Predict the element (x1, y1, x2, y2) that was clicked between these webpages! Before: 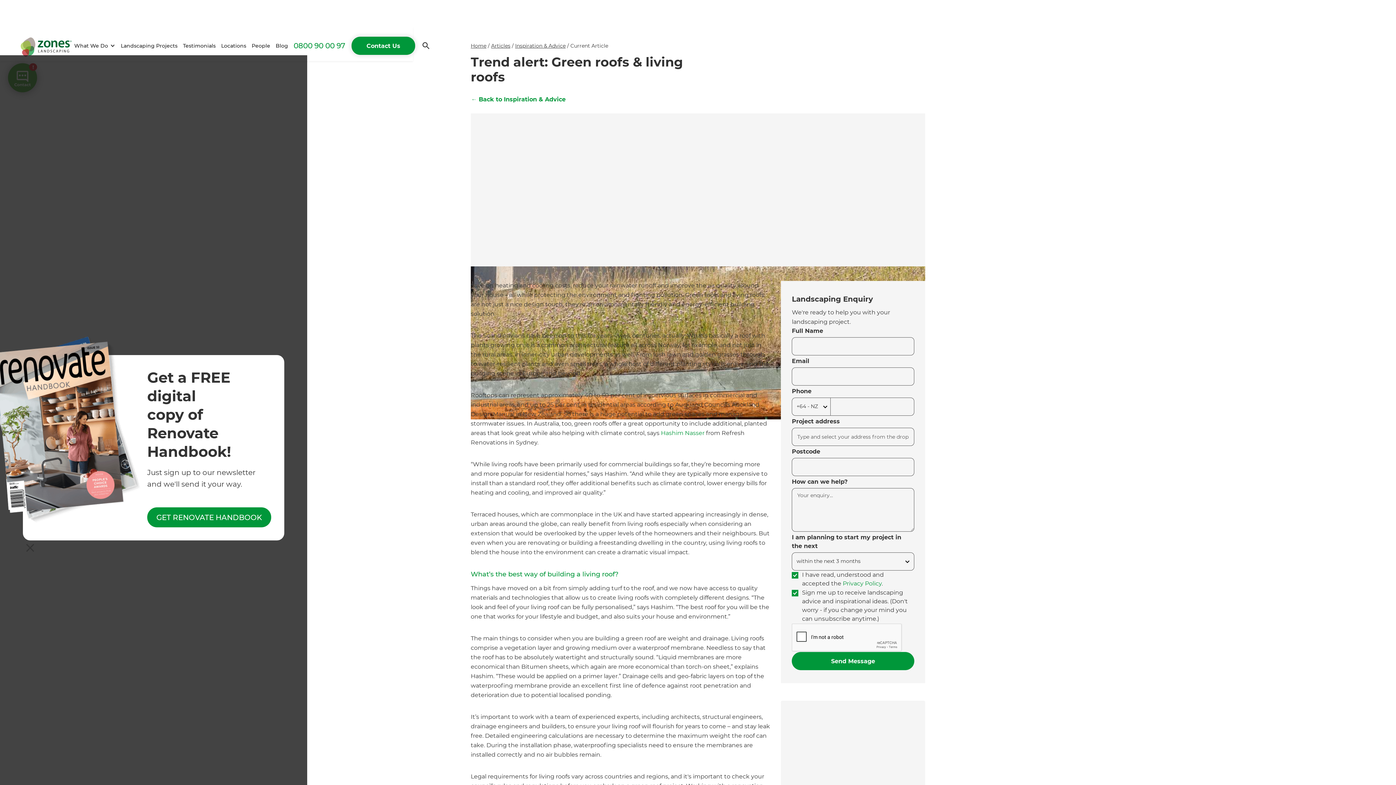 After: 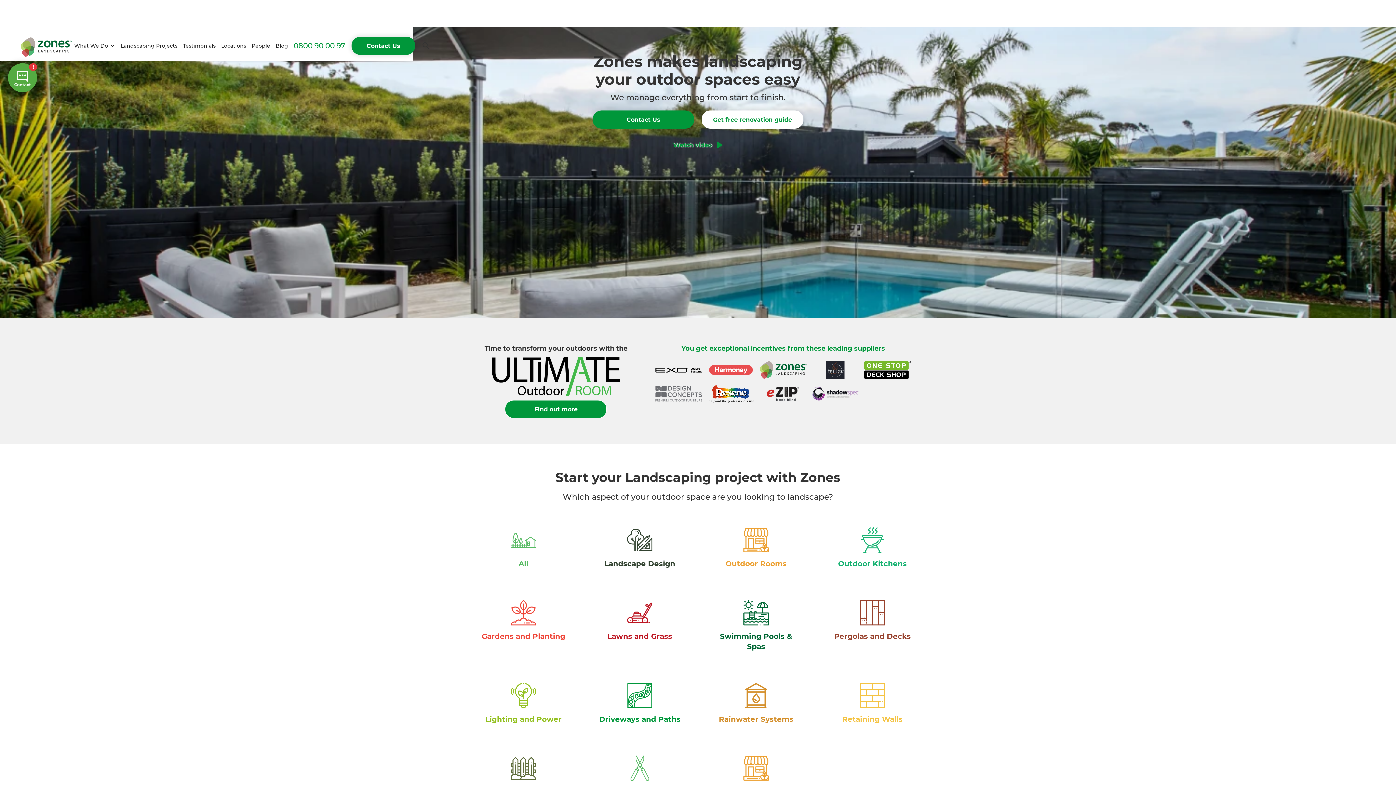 Action: label: home bbox: (20, 37, 71, 54)